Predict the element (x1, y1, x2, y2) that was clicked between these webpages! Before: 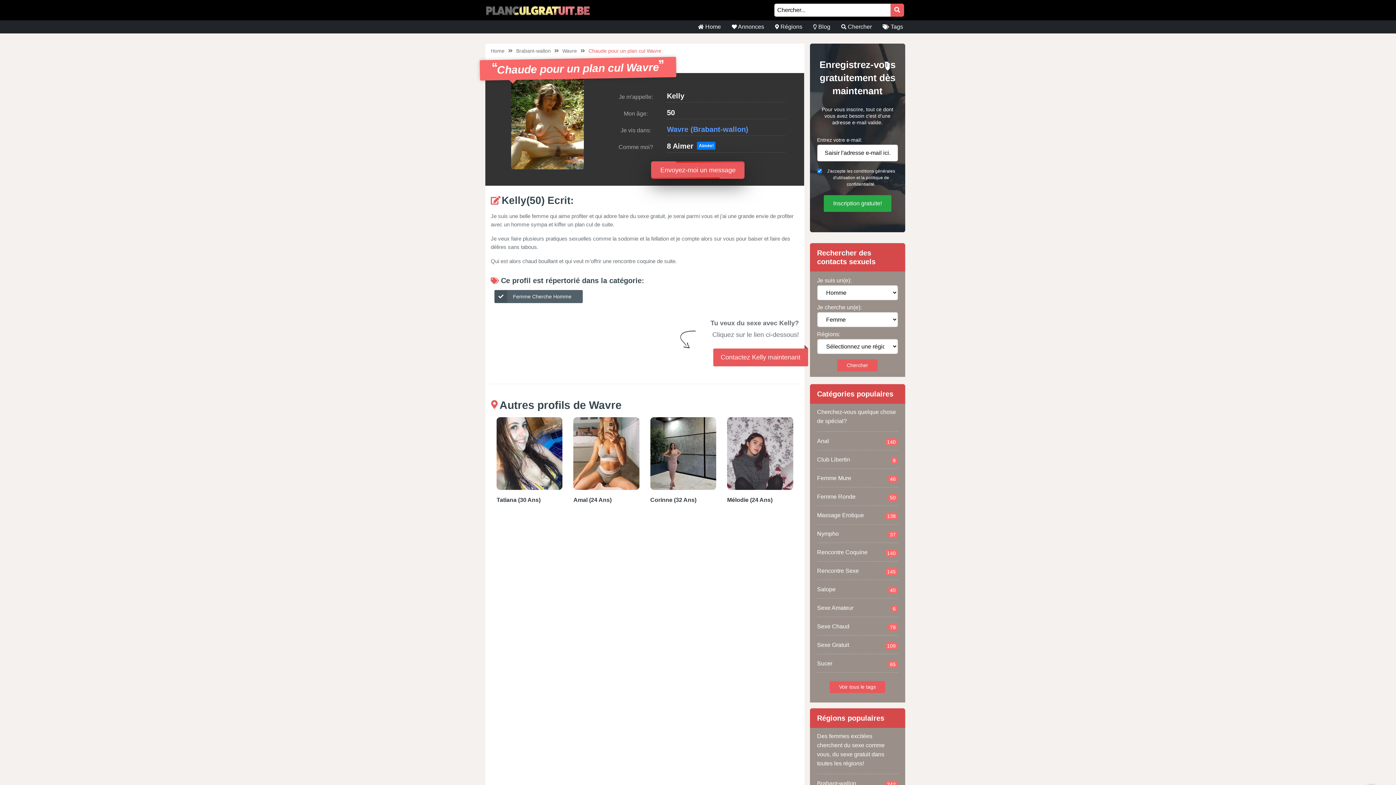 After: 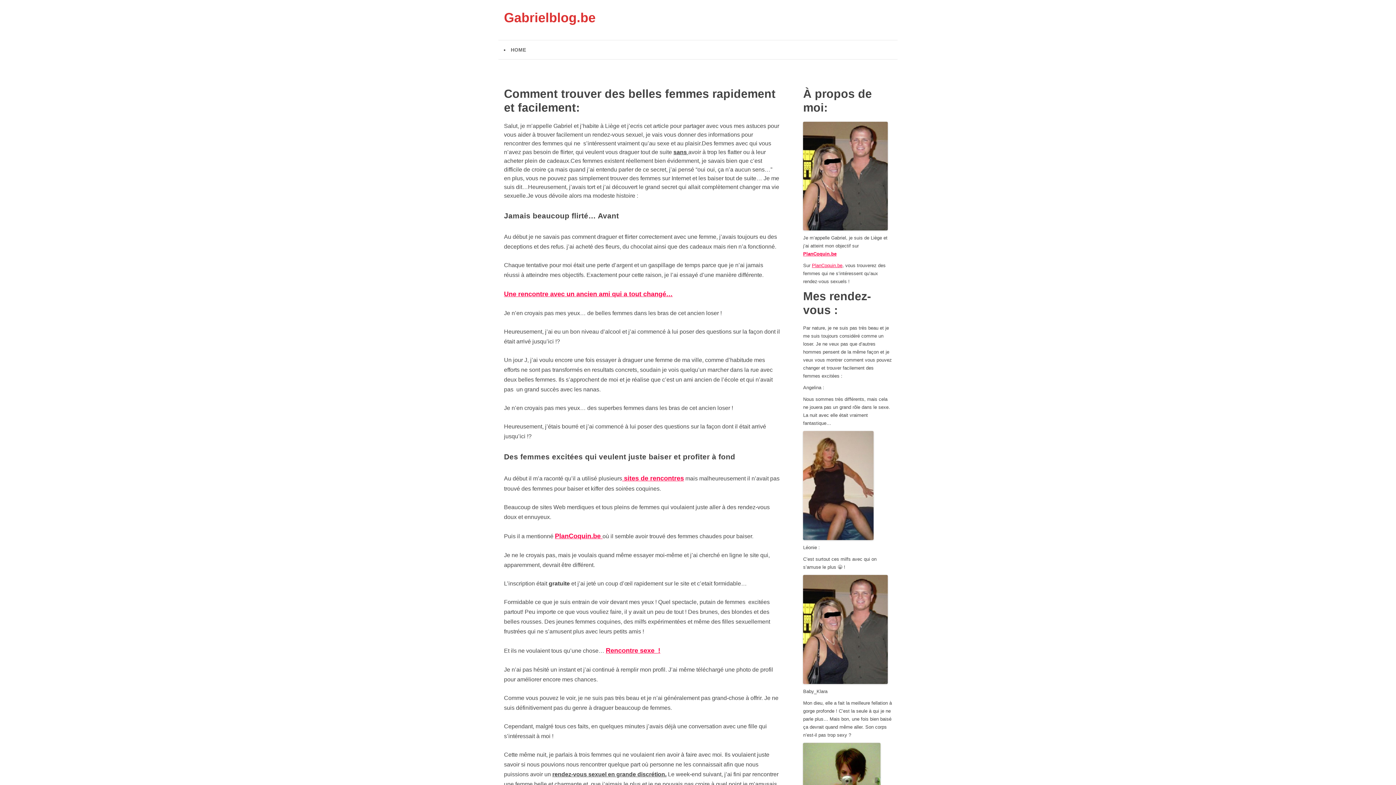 Action: bbox: (562, 48, 577, 53) label: Wavre